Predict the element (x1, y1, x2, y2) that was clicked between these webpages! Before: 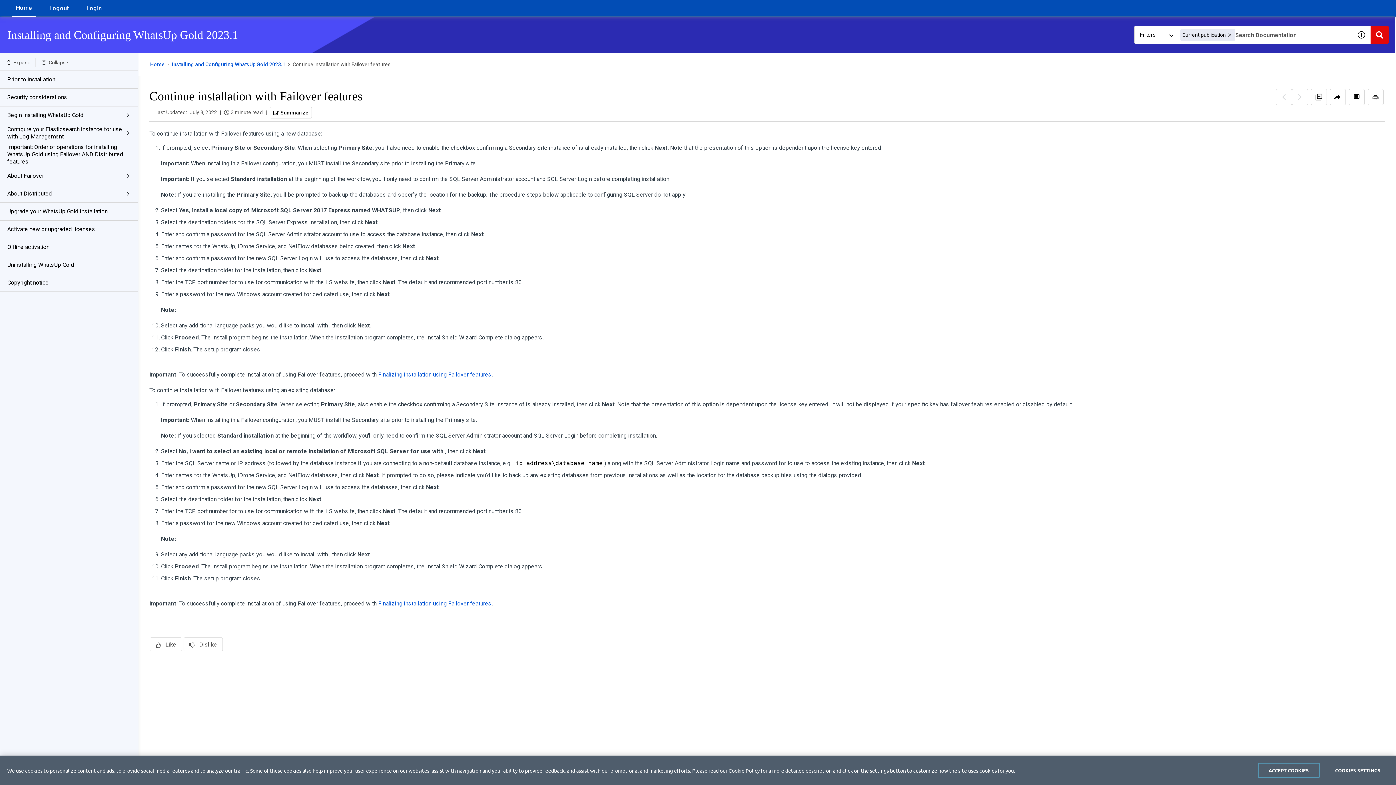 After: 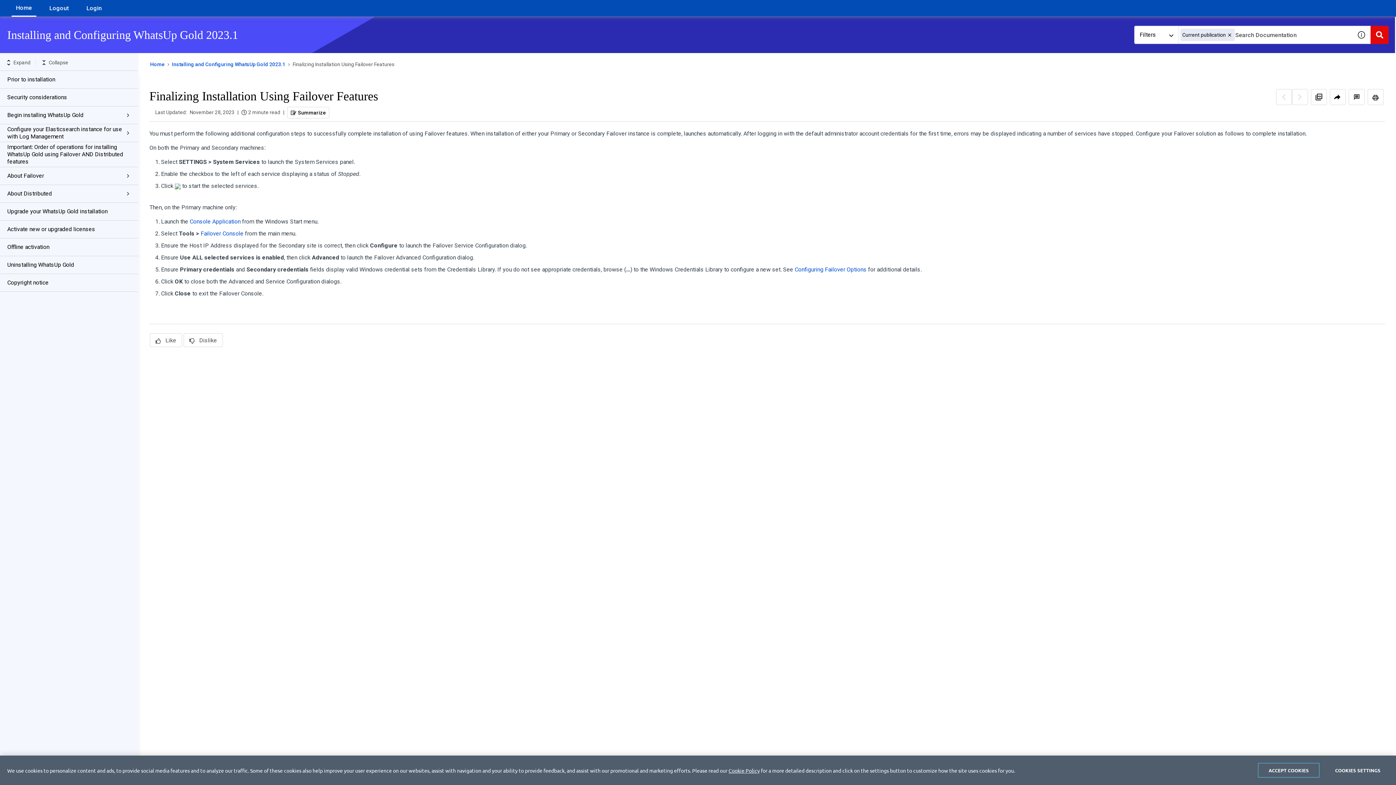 Action: label: Finalizing installation using Failover features bbox: (378, 371, 491, 378)